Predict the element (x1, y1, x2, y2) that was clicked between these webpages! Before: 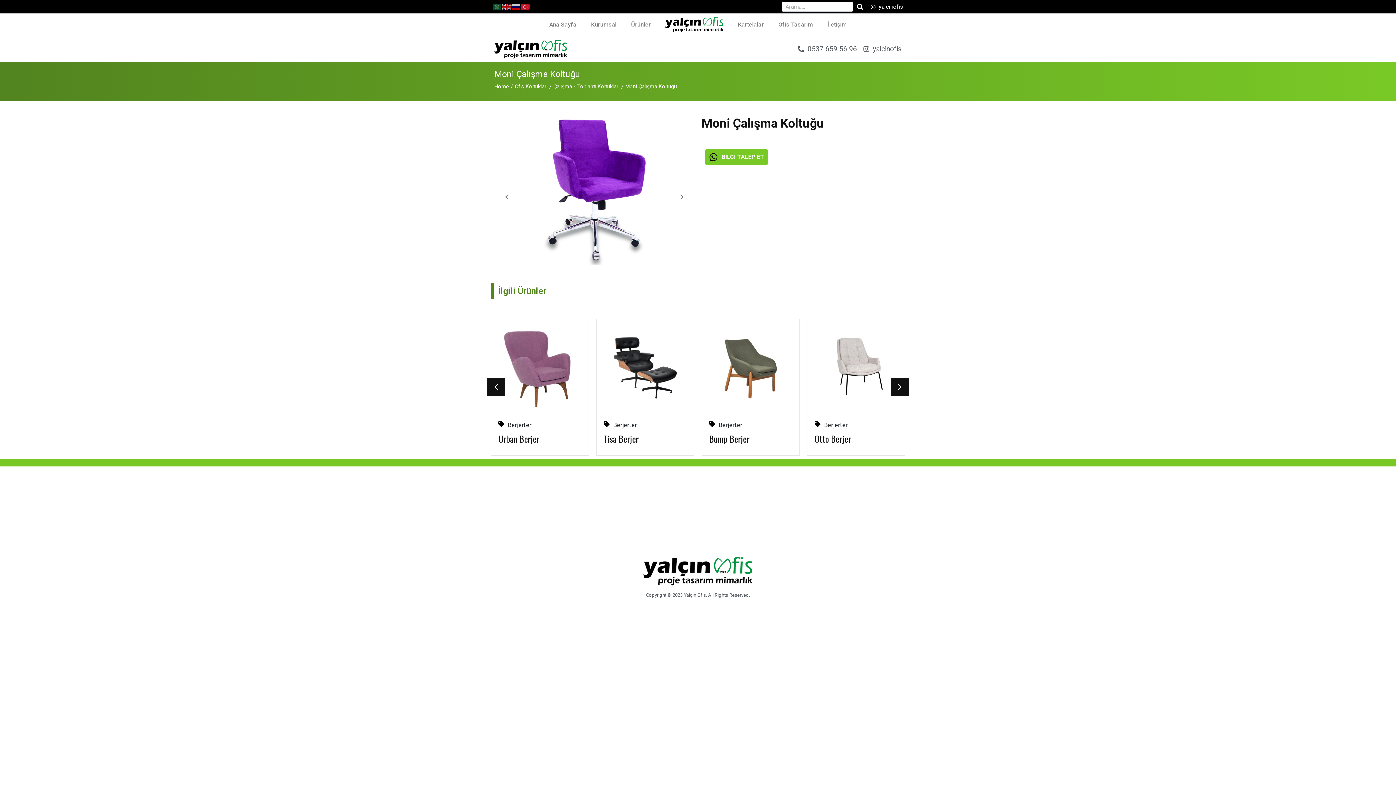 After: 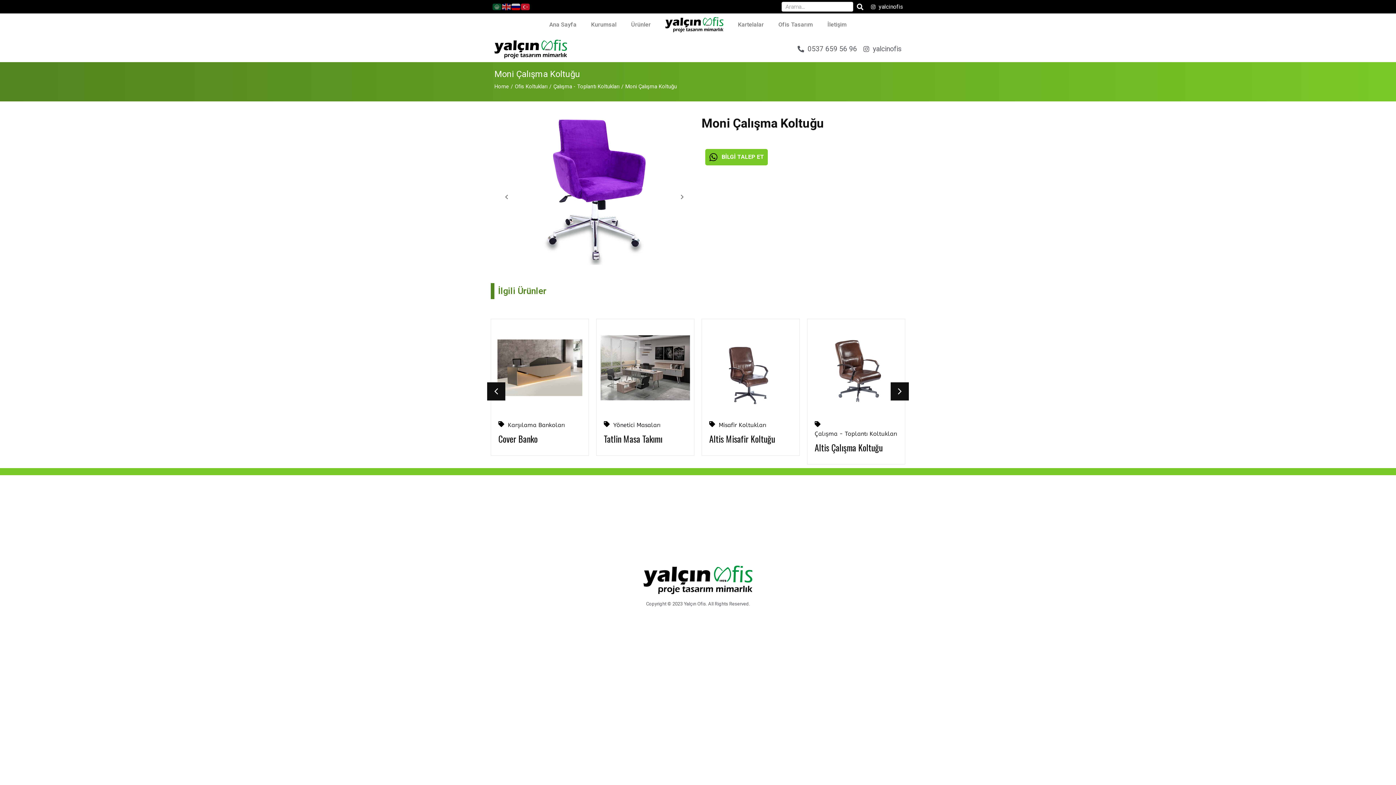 Action: label: 0537 659 56 96 bbox: (797, 43, 857, 54)